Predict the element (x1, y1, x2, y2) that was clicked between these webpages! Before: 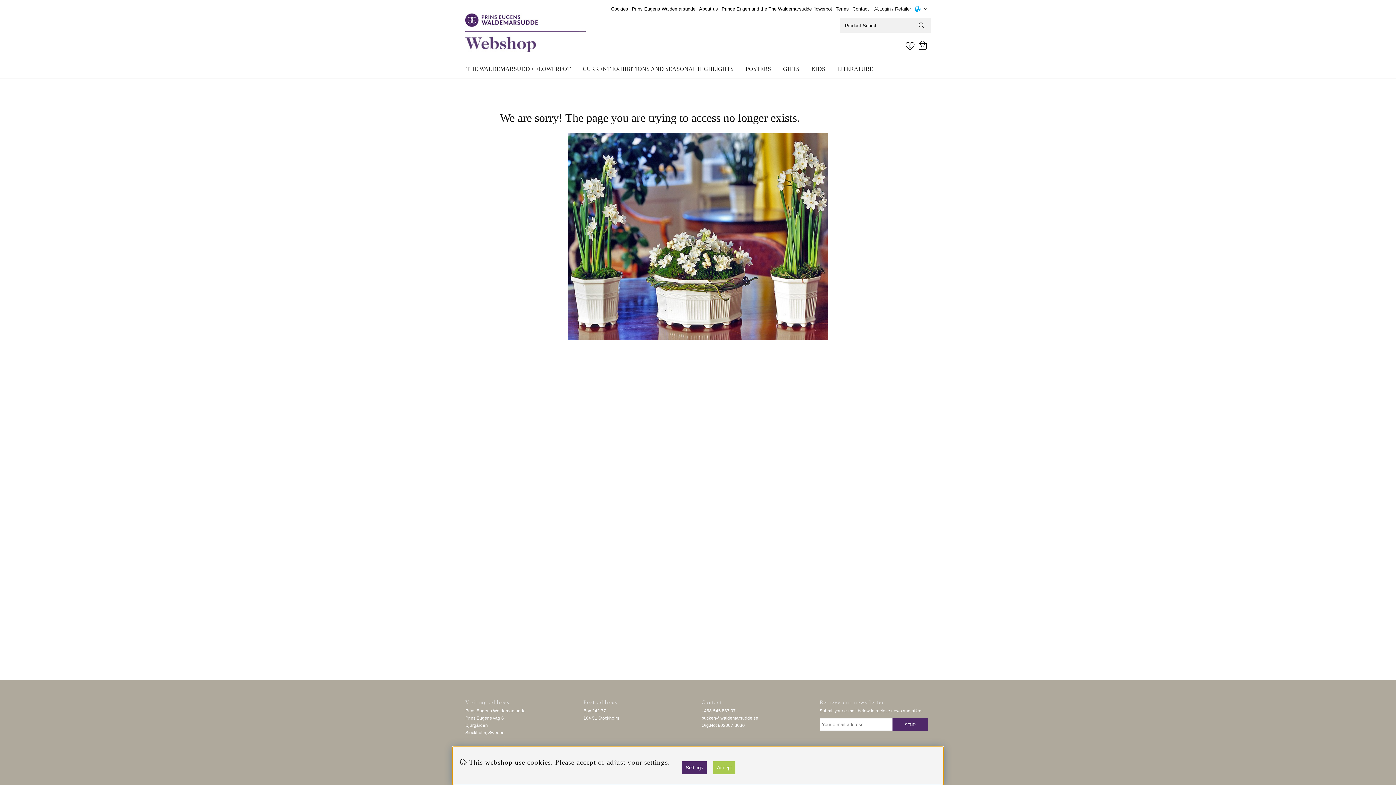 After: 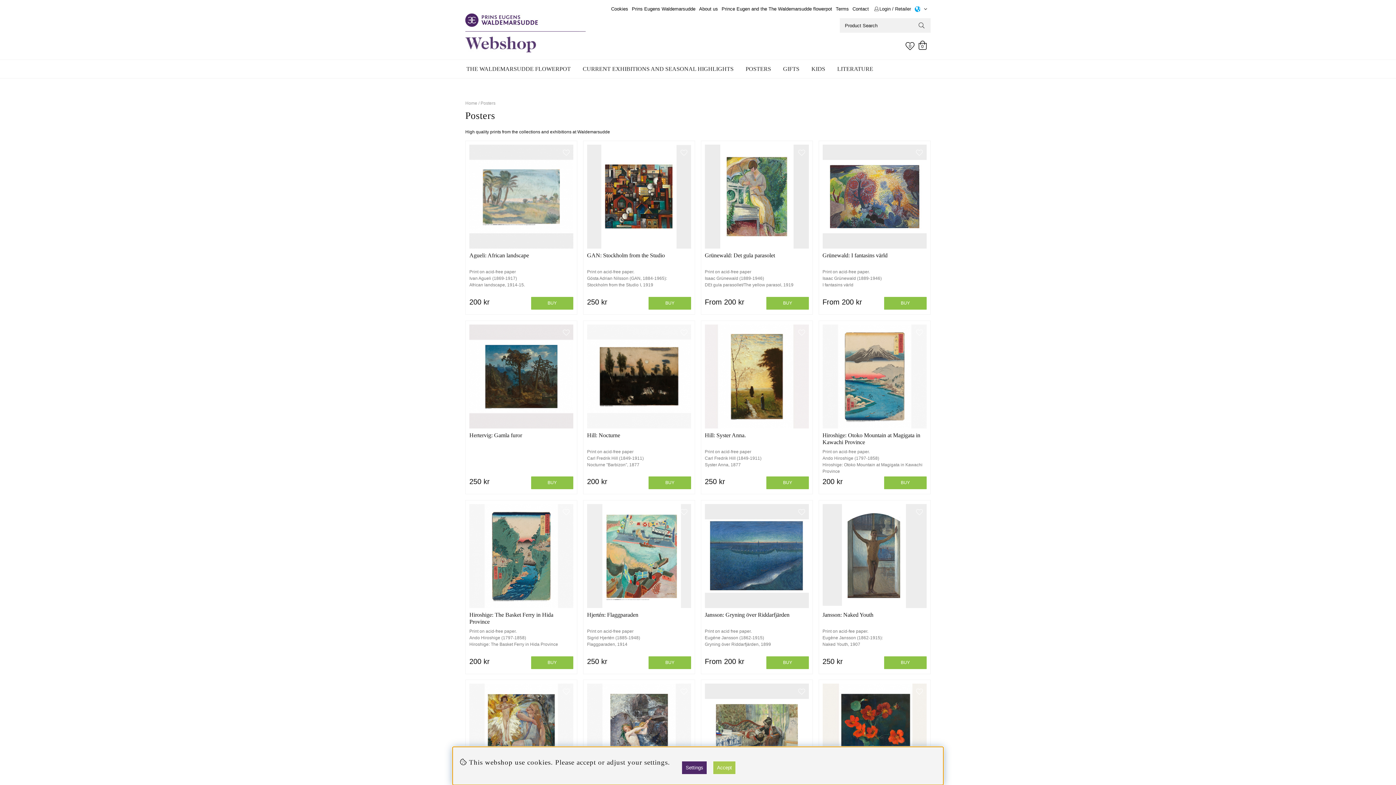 Action: bbox: (745, 59, 782, 78) label: POSTERS